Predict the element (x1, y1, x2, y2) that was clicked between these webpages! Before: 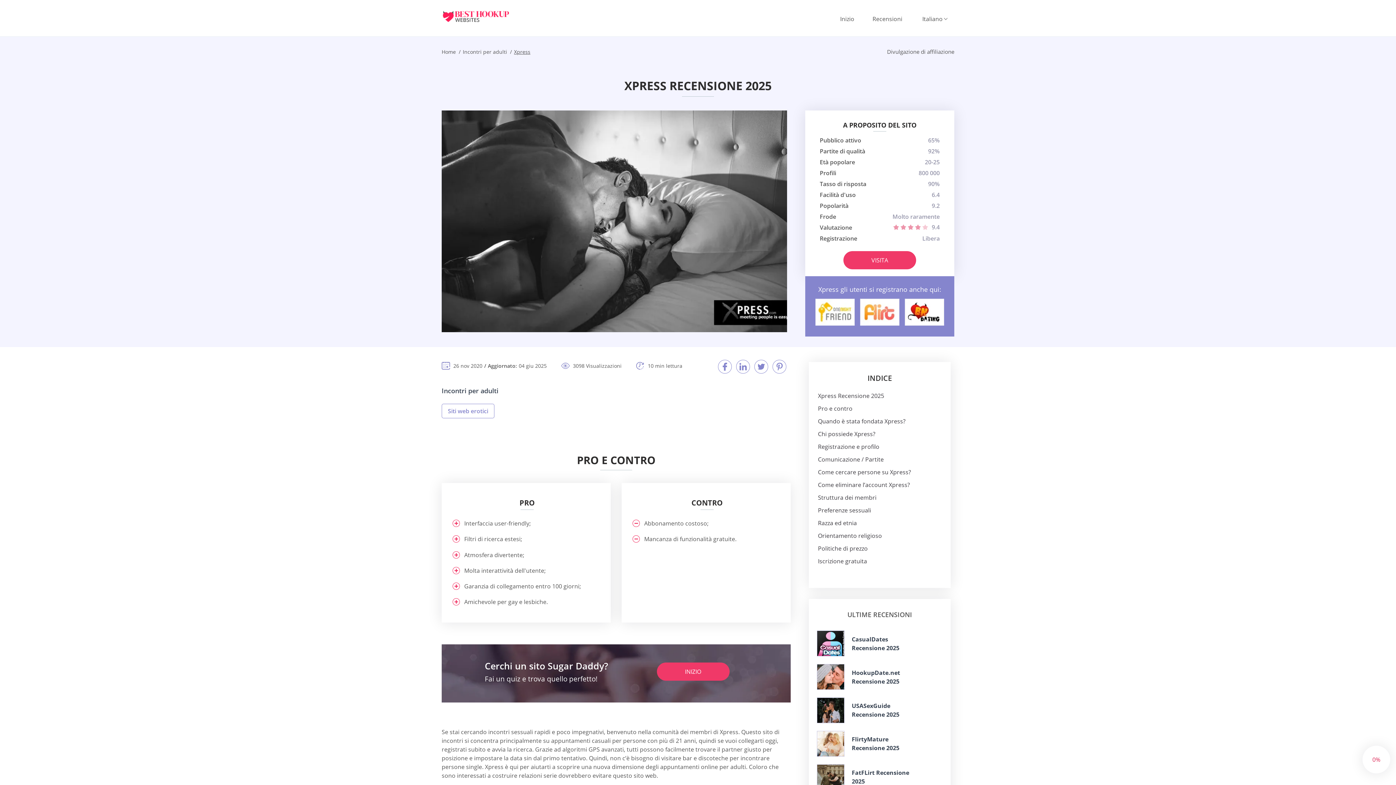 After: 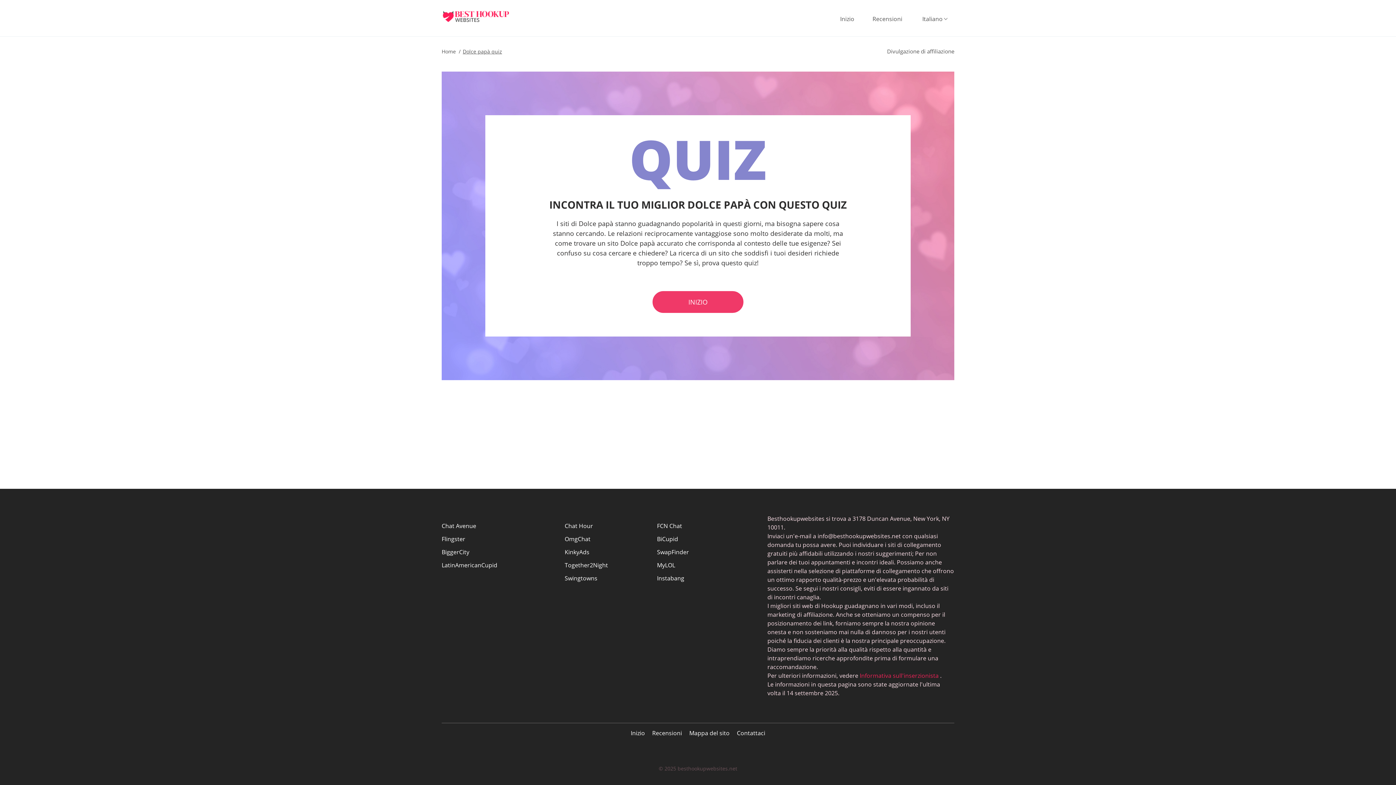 Action: label: INIZIO bbox: (656, 662, 729, 681)